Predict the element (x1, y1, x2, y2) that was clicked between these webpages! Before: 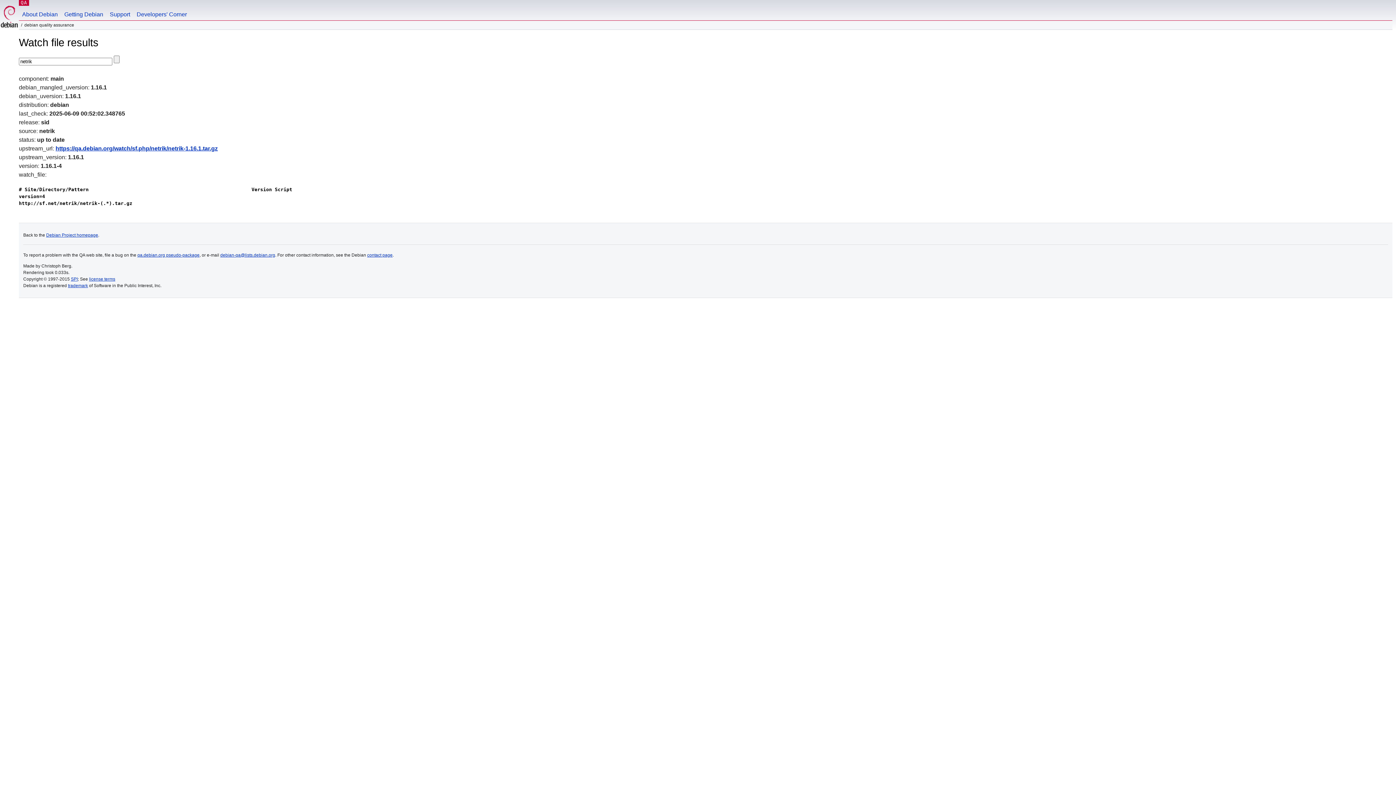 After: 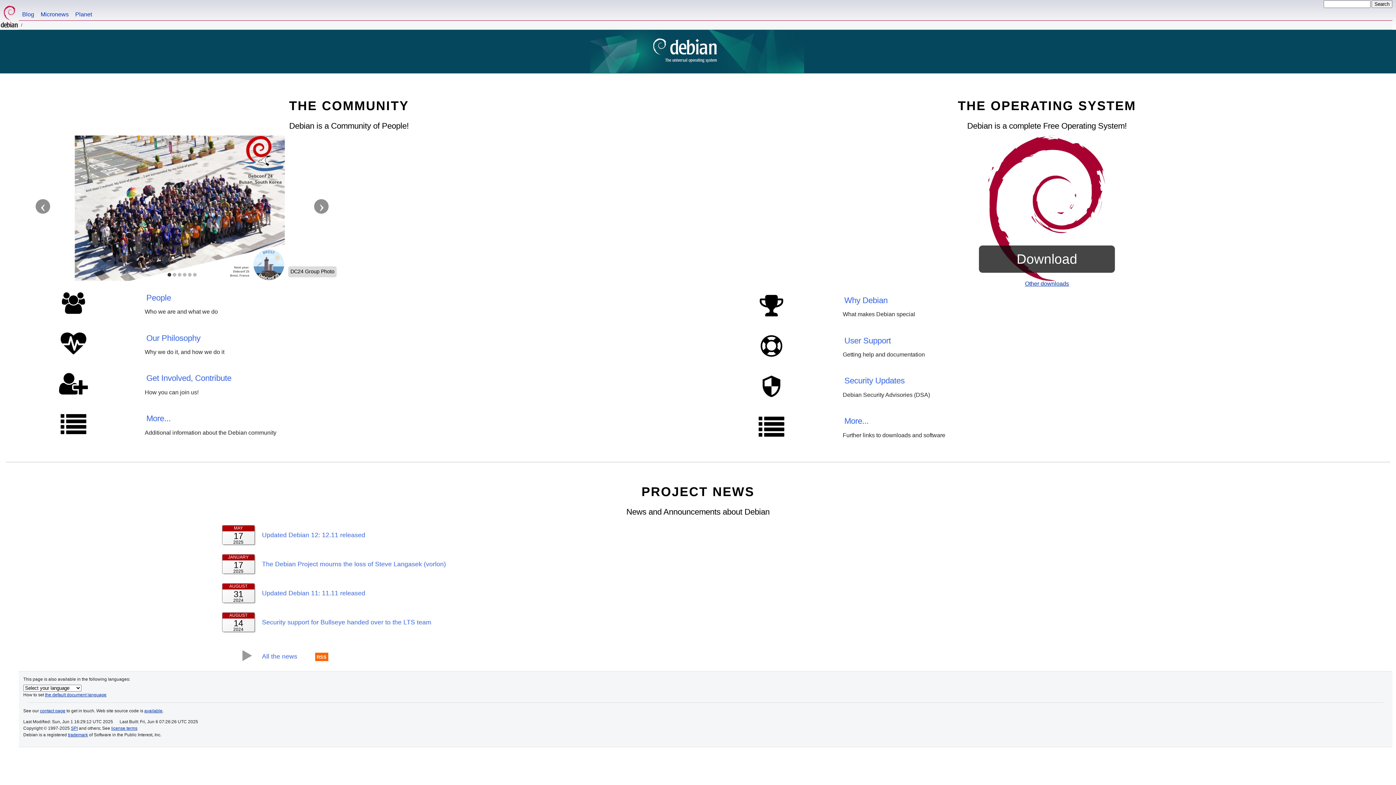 Action: bbox: (46, 232, 98, 237) label: Debian Project homepage